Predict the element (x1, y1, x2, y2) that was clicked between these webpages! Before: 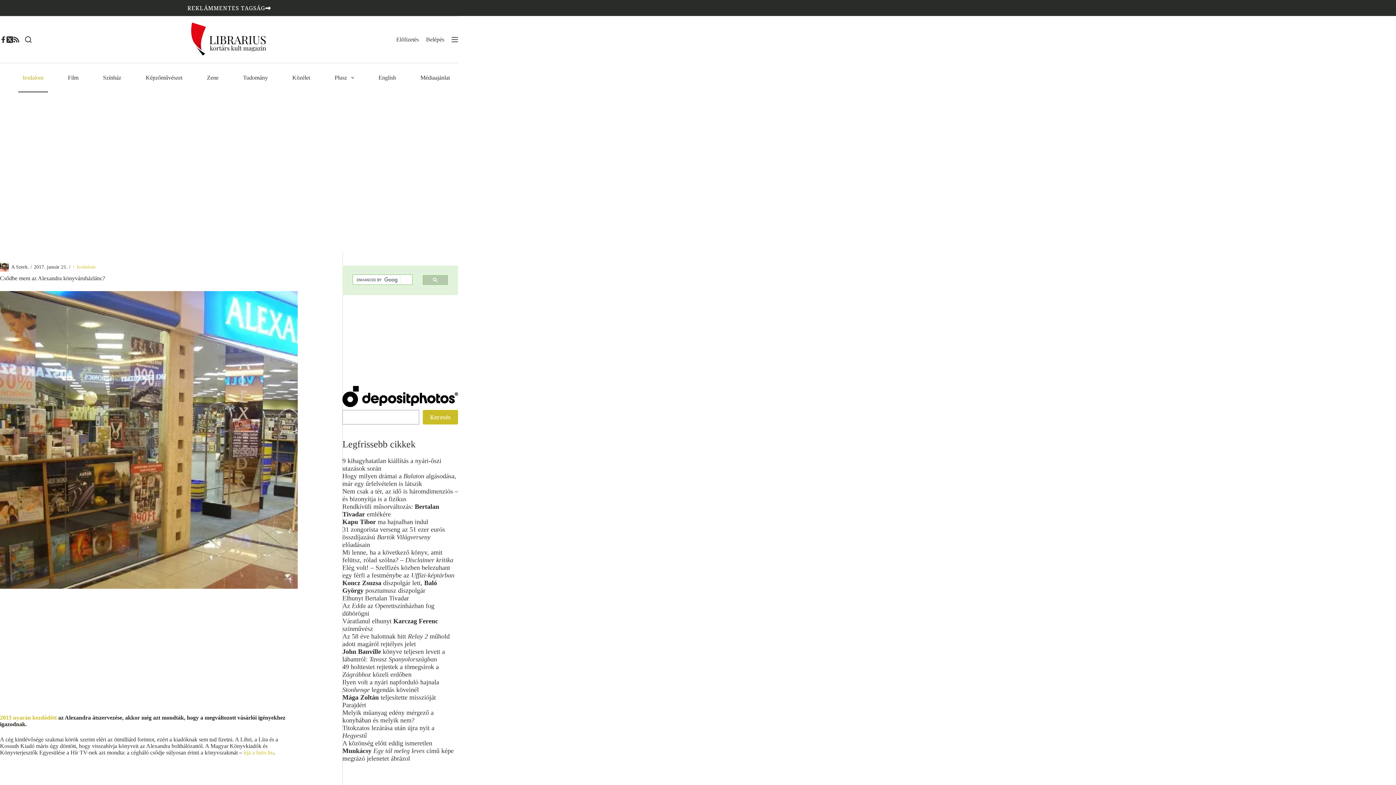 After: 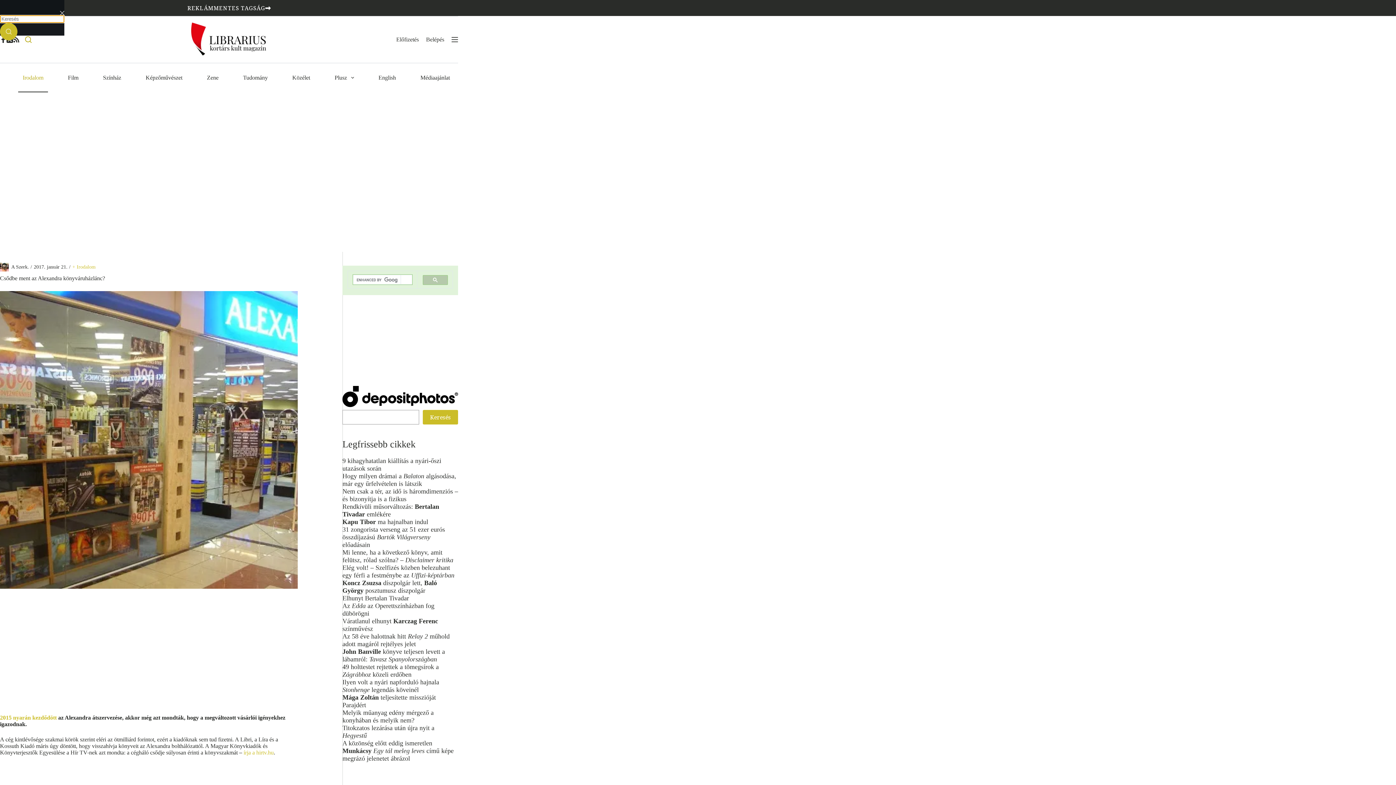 Action: bbox: (25, 36, 31, 42) label: Keresés